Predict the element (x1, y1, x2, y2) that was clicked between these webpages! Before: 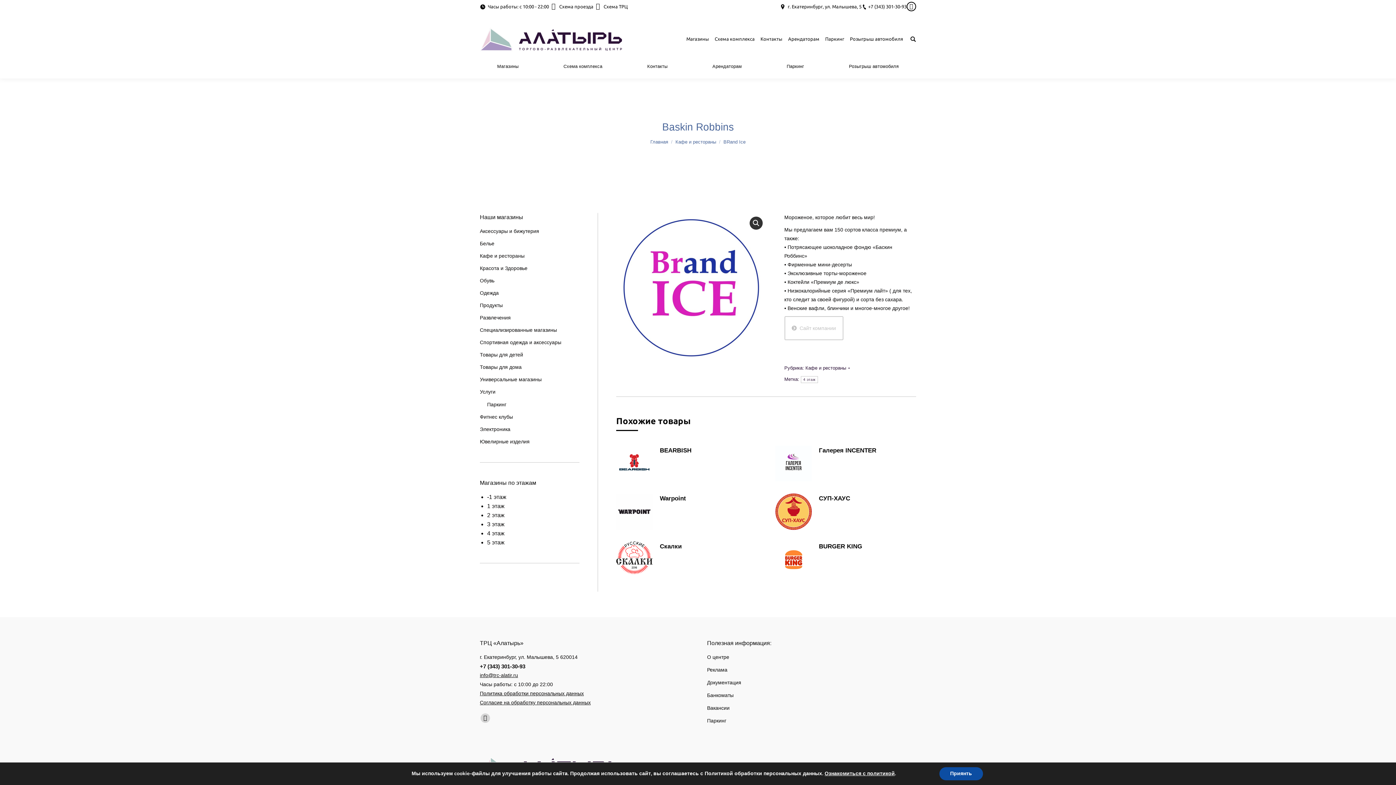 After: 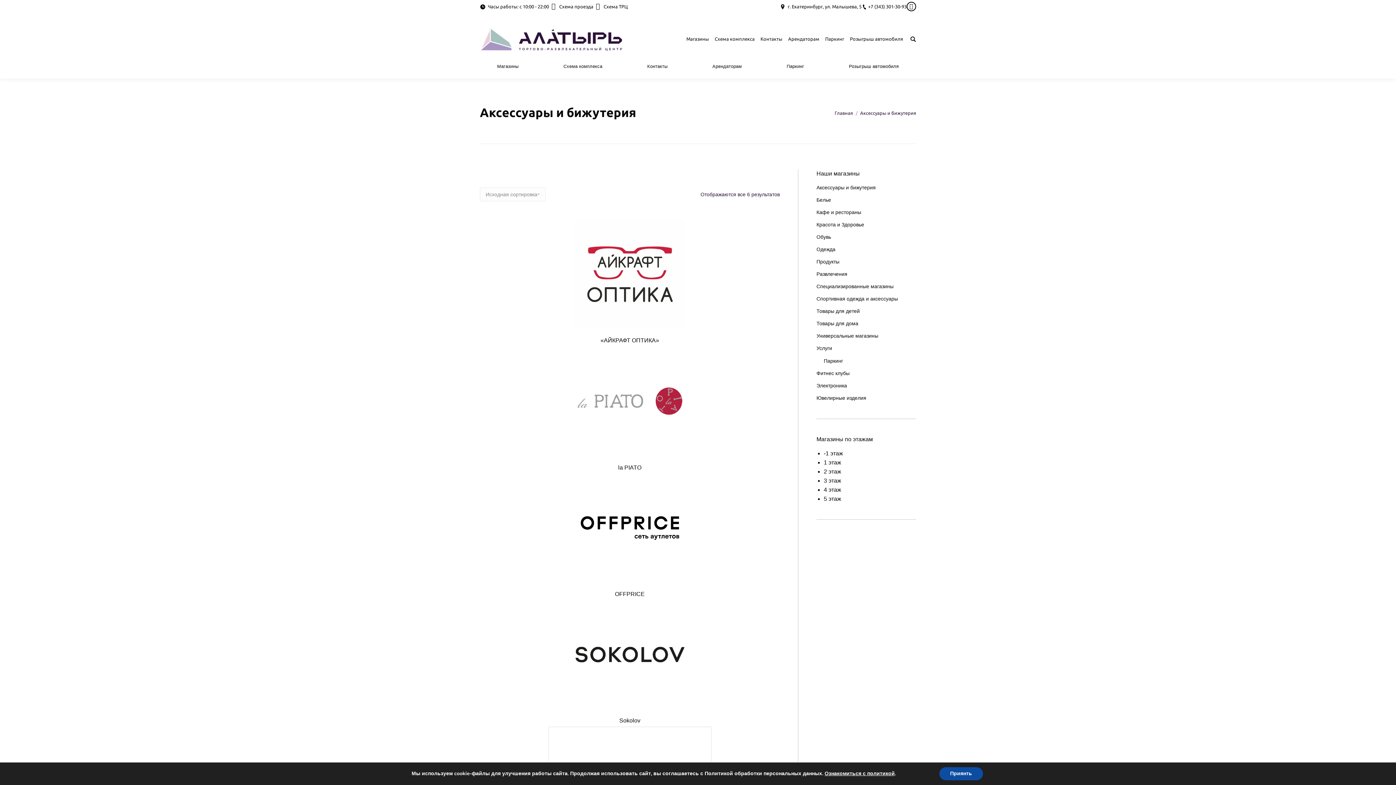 Action: bbox: (480, 226, 539, 236) label: Аксессуары и бижутерия